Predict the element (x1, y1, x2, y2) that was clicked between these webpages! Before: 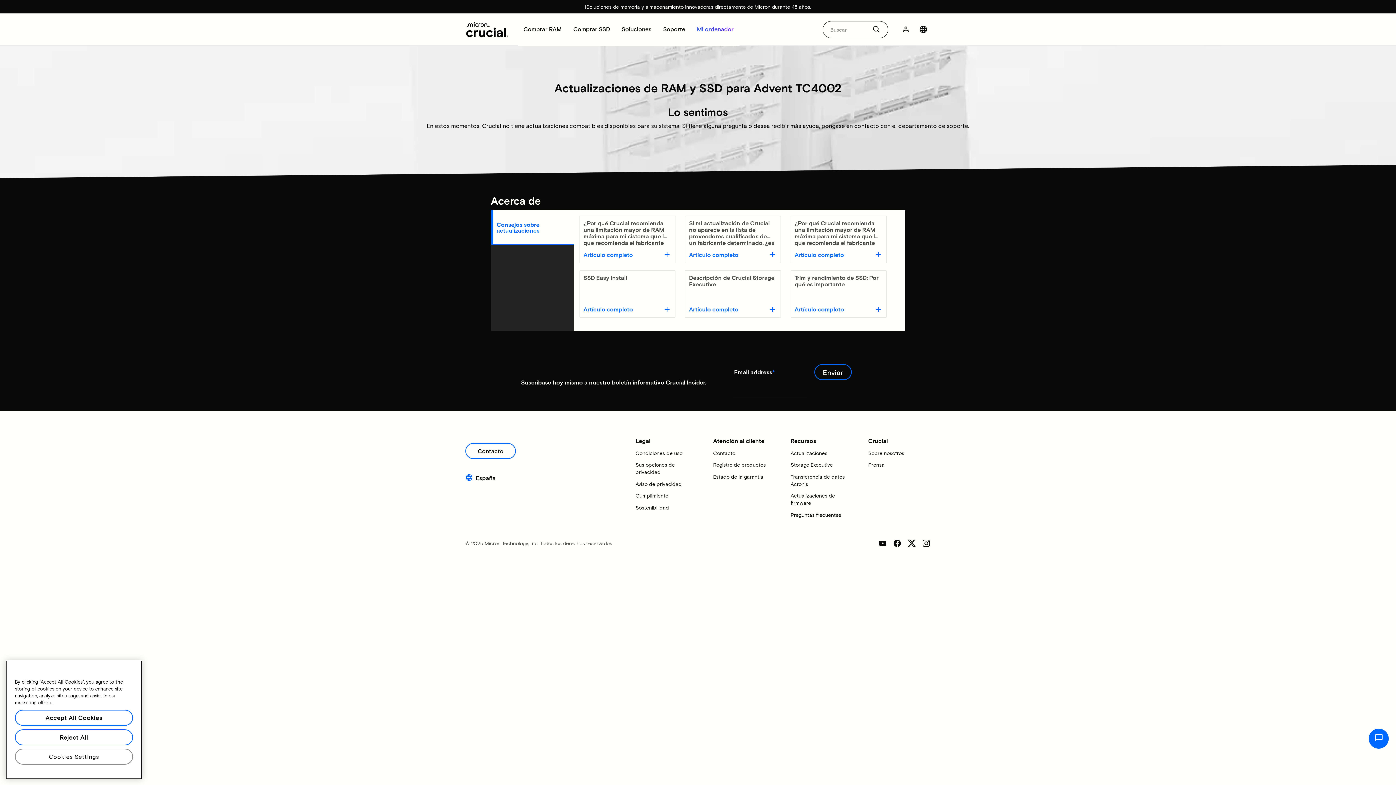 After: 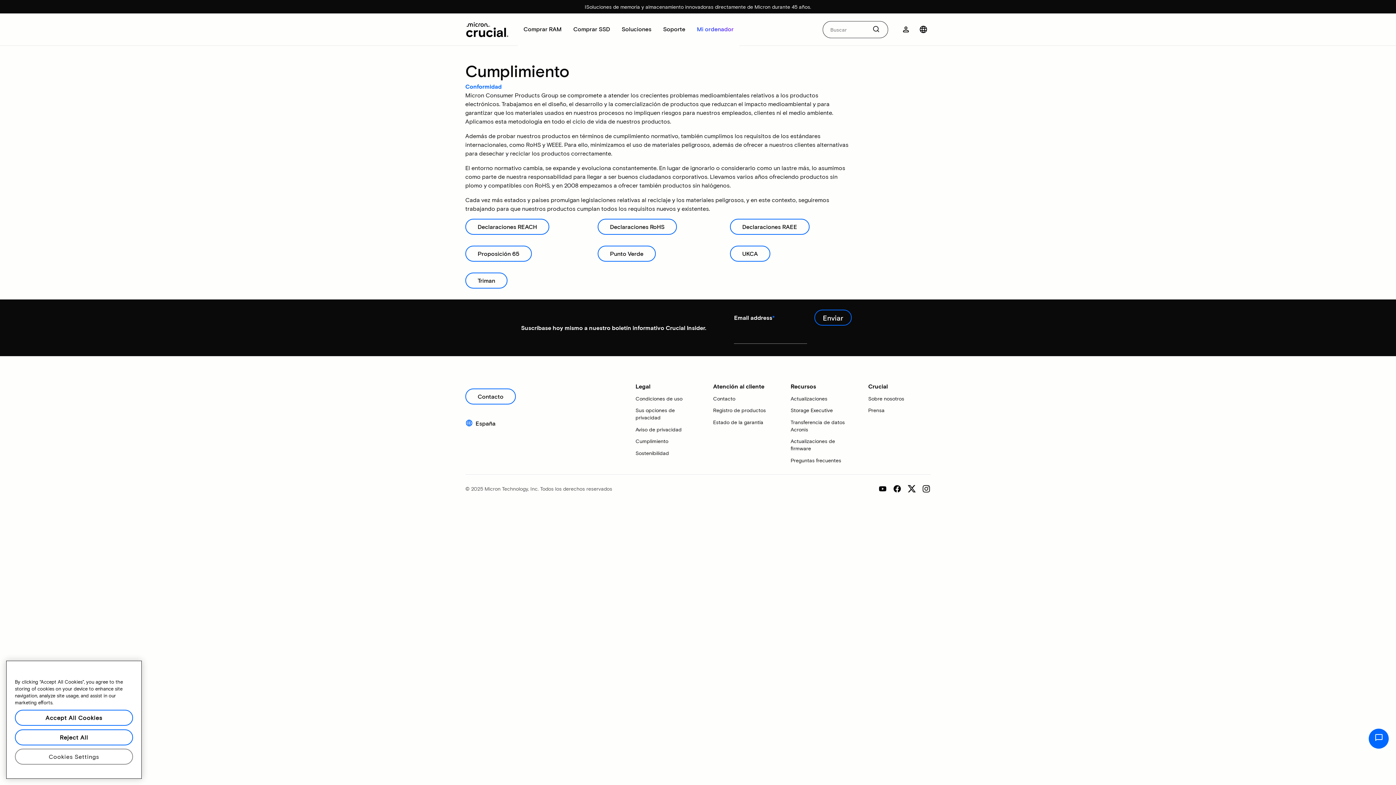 Action: bbox: (635, 487, 698, 499) label: Cumplimiento